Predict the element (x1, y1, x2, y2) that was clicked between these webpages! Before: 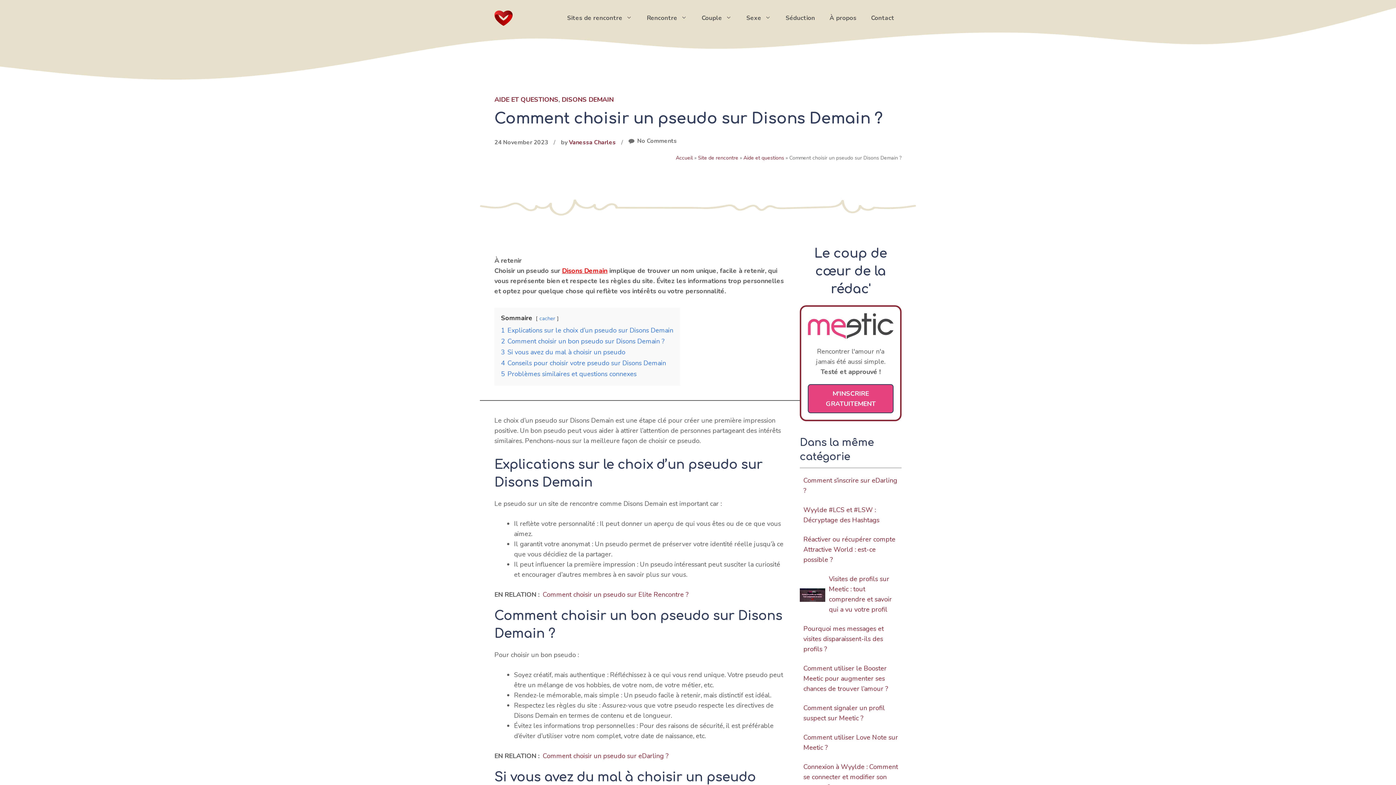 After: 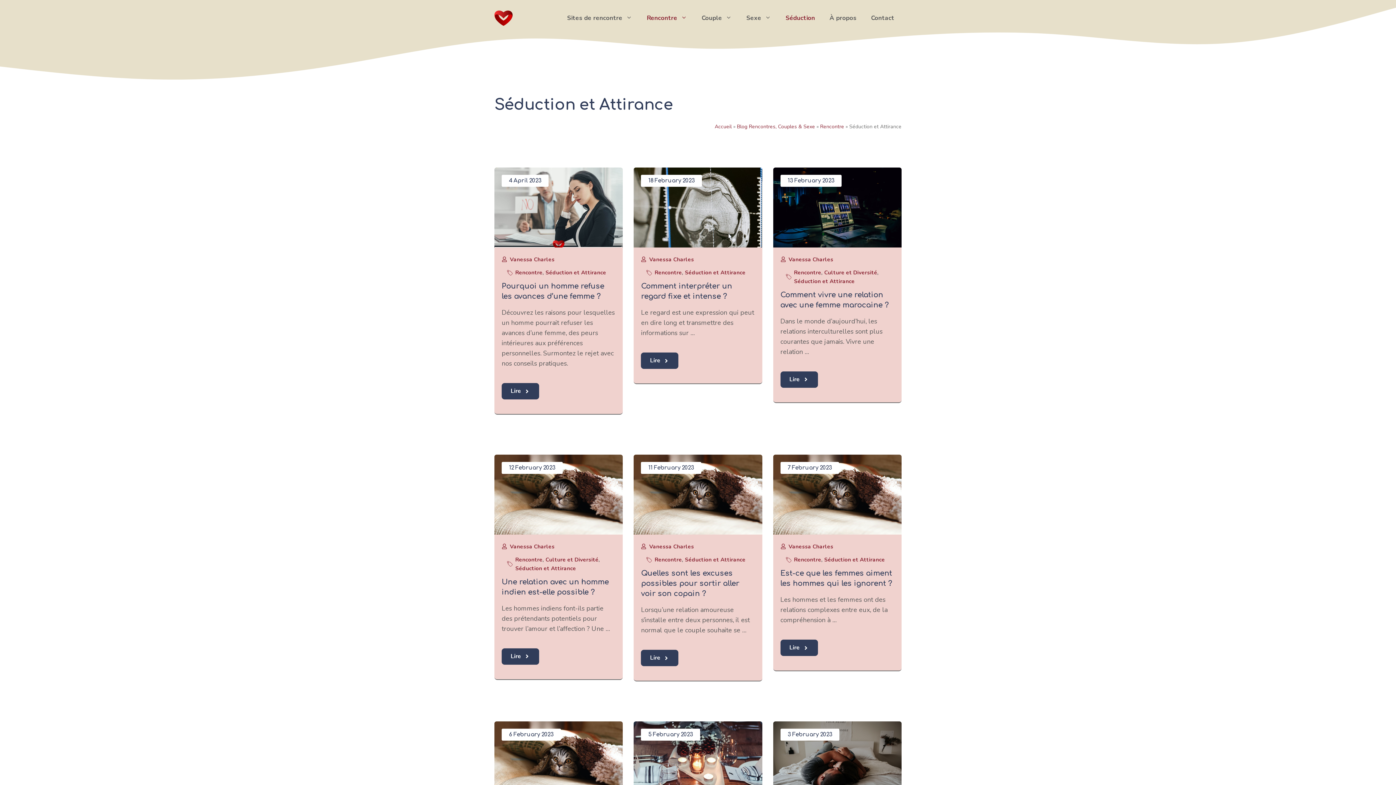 Action: label: Séduction bbox: (778, 7, 822, 29)